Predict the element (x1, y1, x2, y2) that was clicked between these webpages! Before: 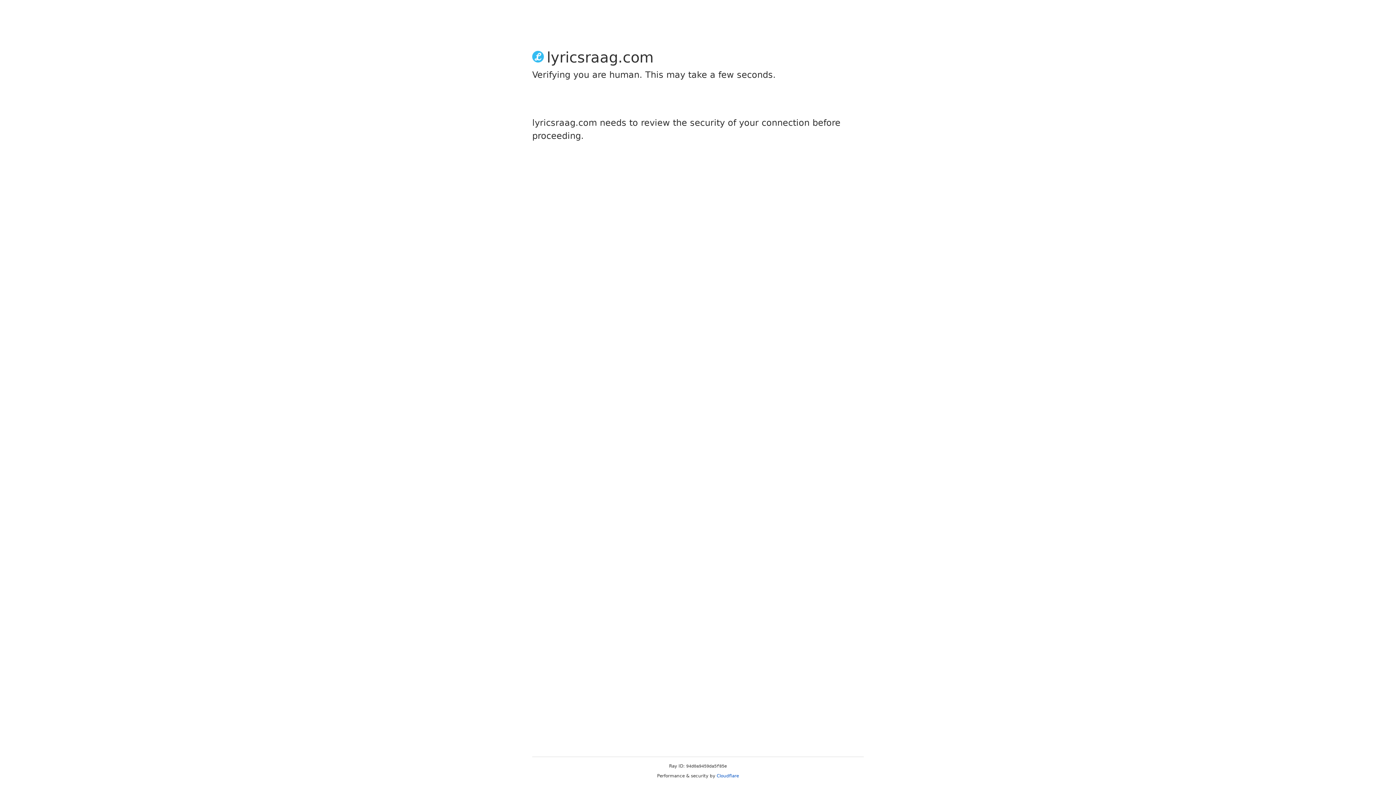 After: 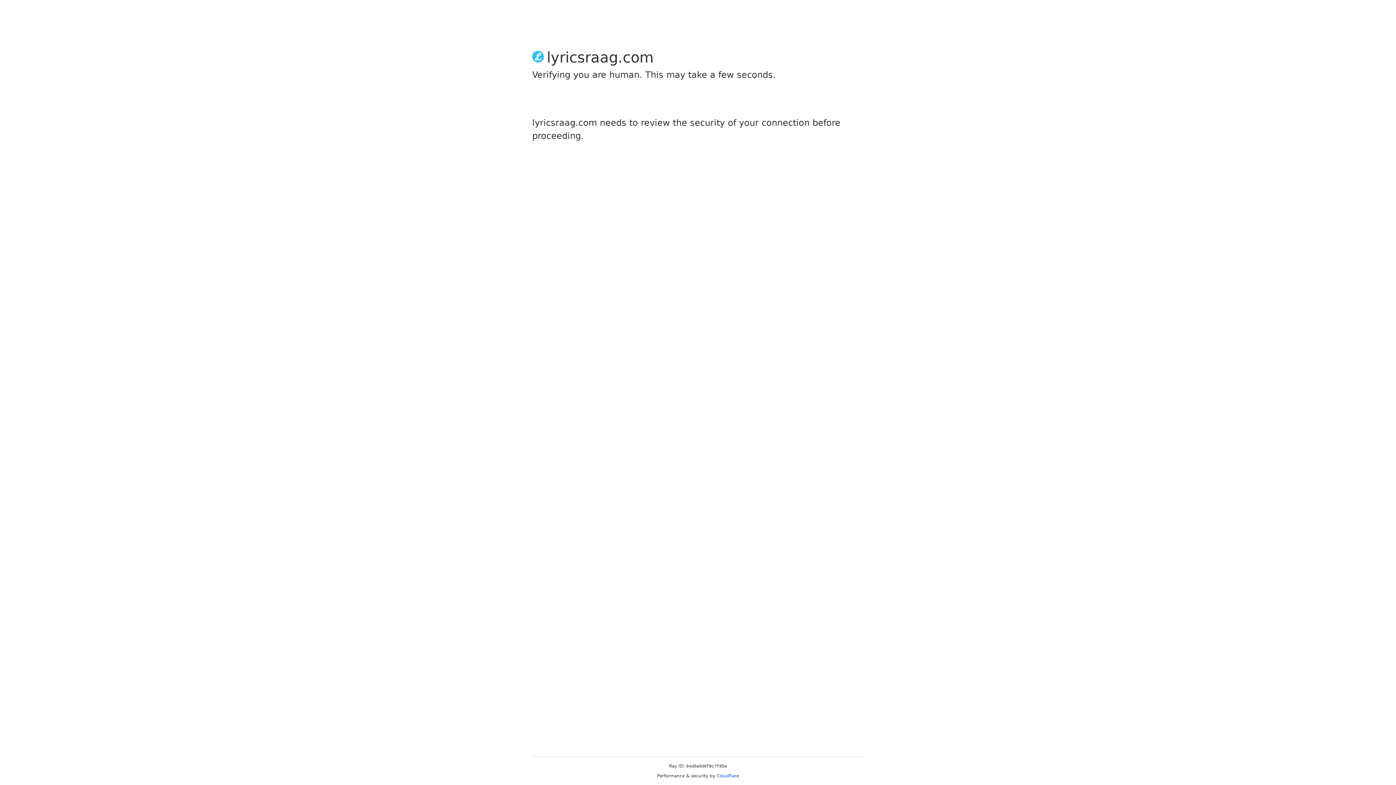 Action: bbox: (716, 773, 739, 778) label: Cloudflare